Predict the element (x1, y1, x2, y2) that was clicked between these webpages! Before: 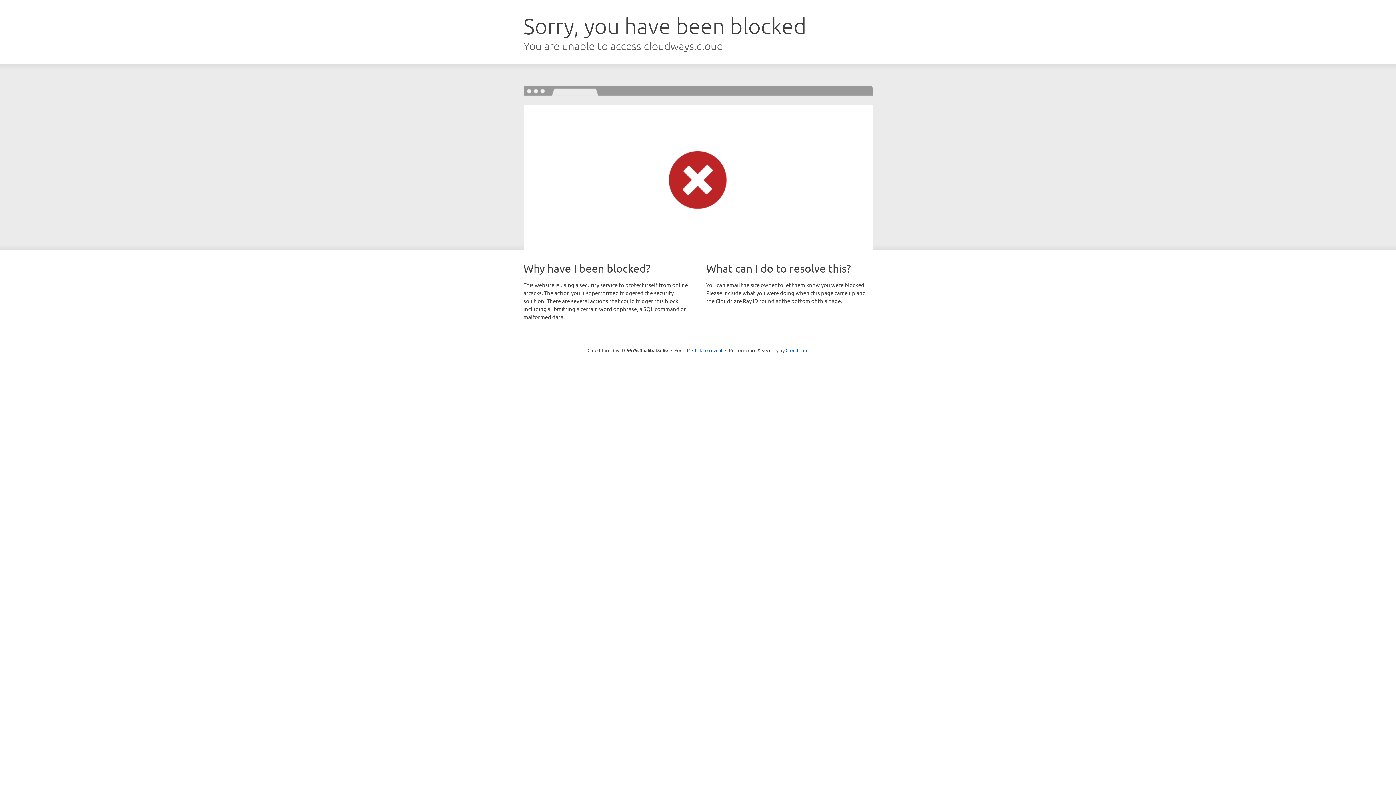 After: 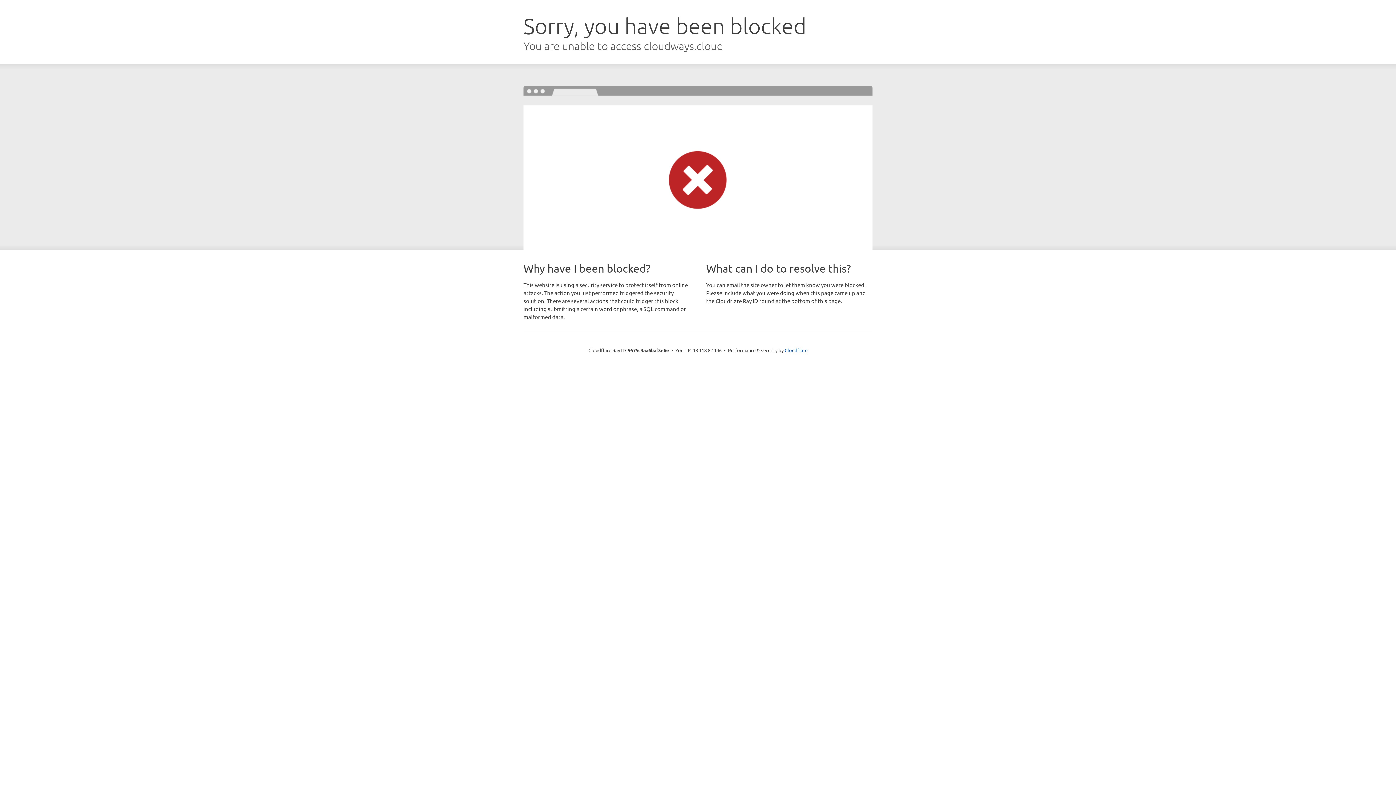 Action: label: Click to reveal bbox: (692, 346, 722, 353)